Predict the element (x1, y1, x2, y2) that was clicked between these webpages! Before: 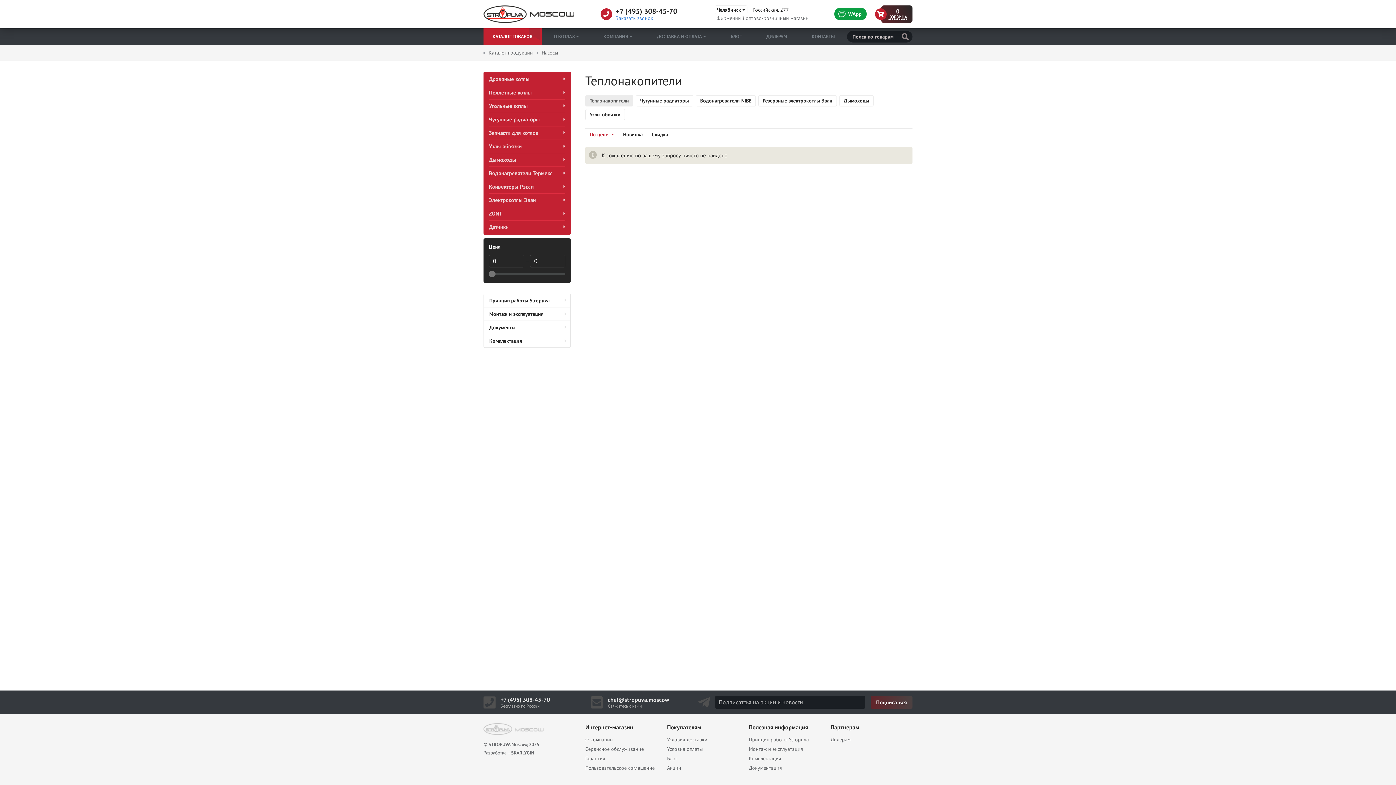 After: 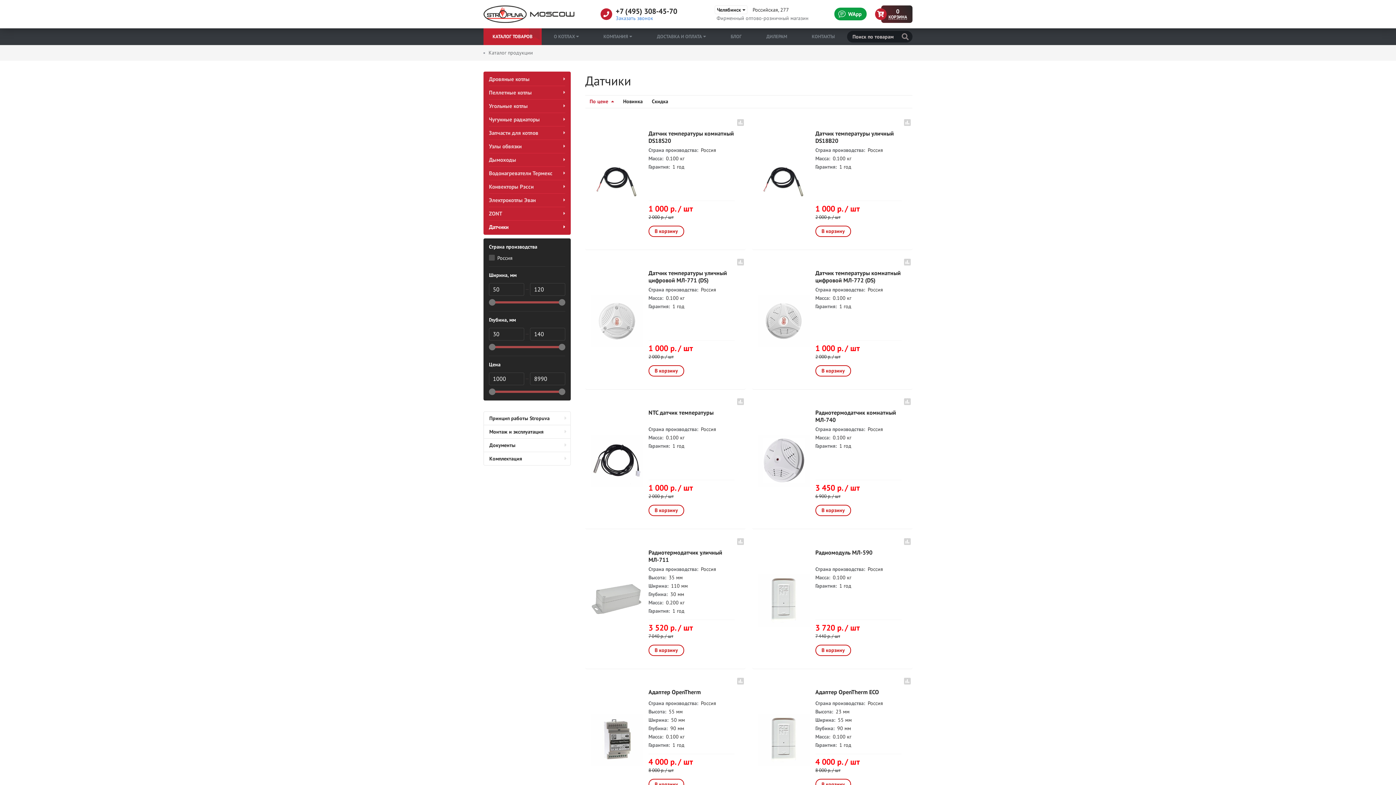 Action: bbox: (489, 220, 565, 233) label: Датчики